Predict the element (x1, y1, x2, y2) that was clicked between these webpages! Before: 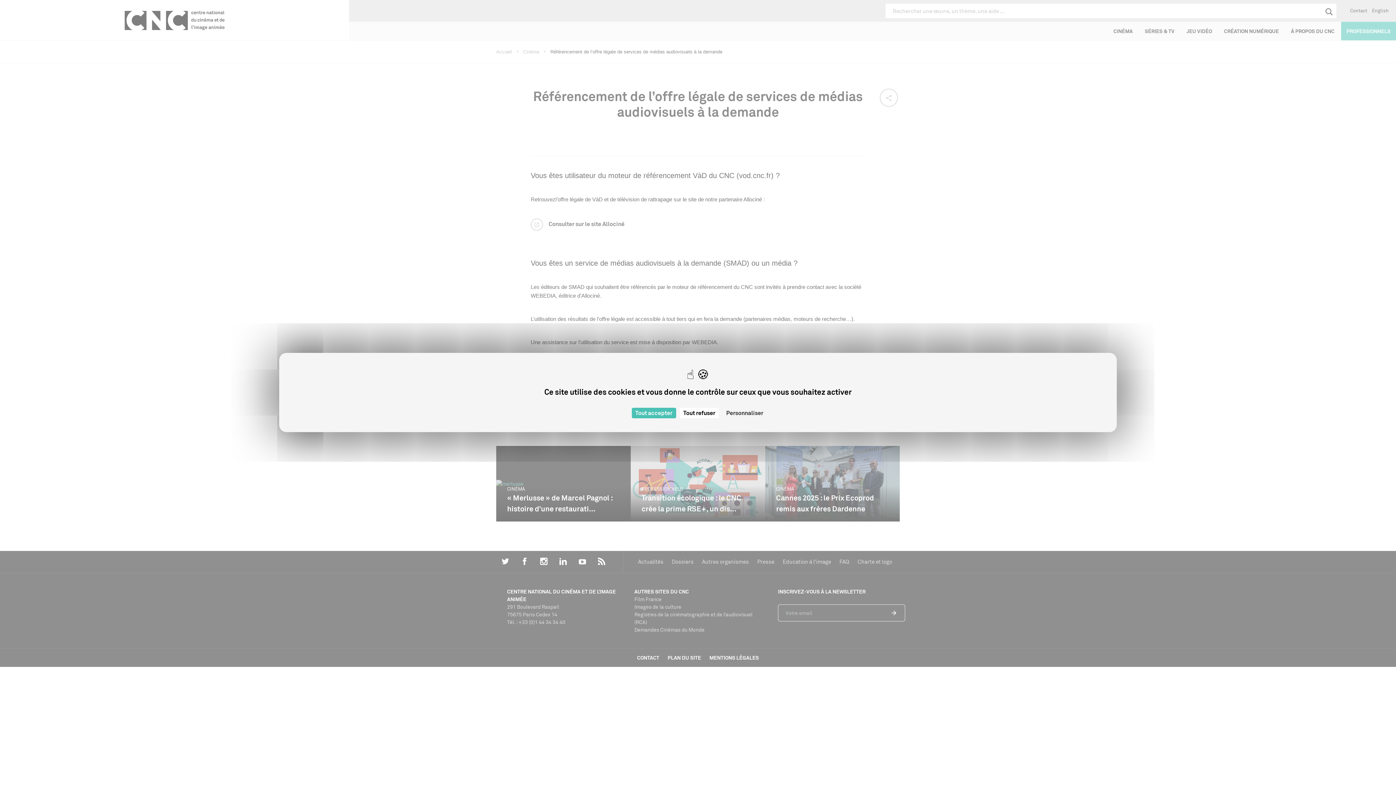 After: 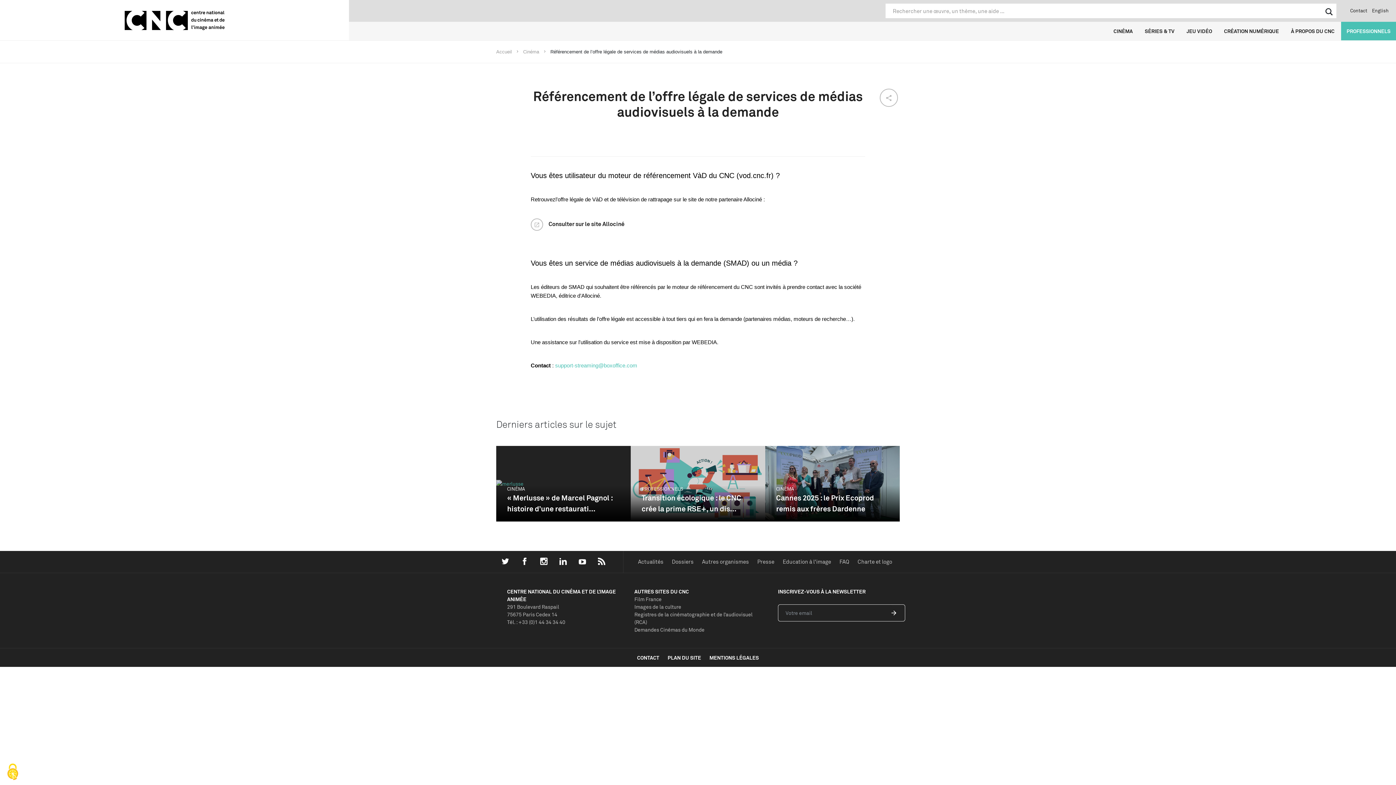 Action: label: Cookies : Tout accepter bbox: (631, 408, 676, 418)